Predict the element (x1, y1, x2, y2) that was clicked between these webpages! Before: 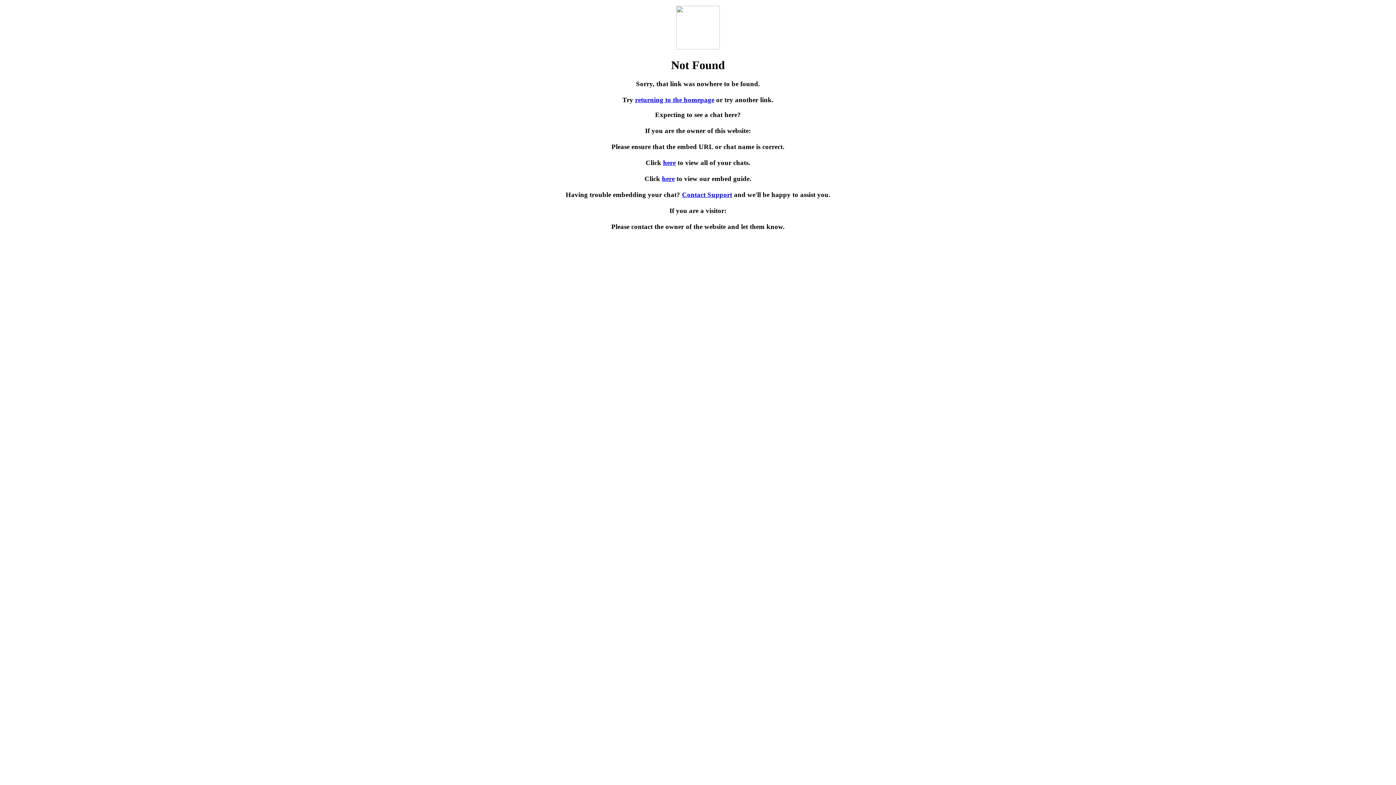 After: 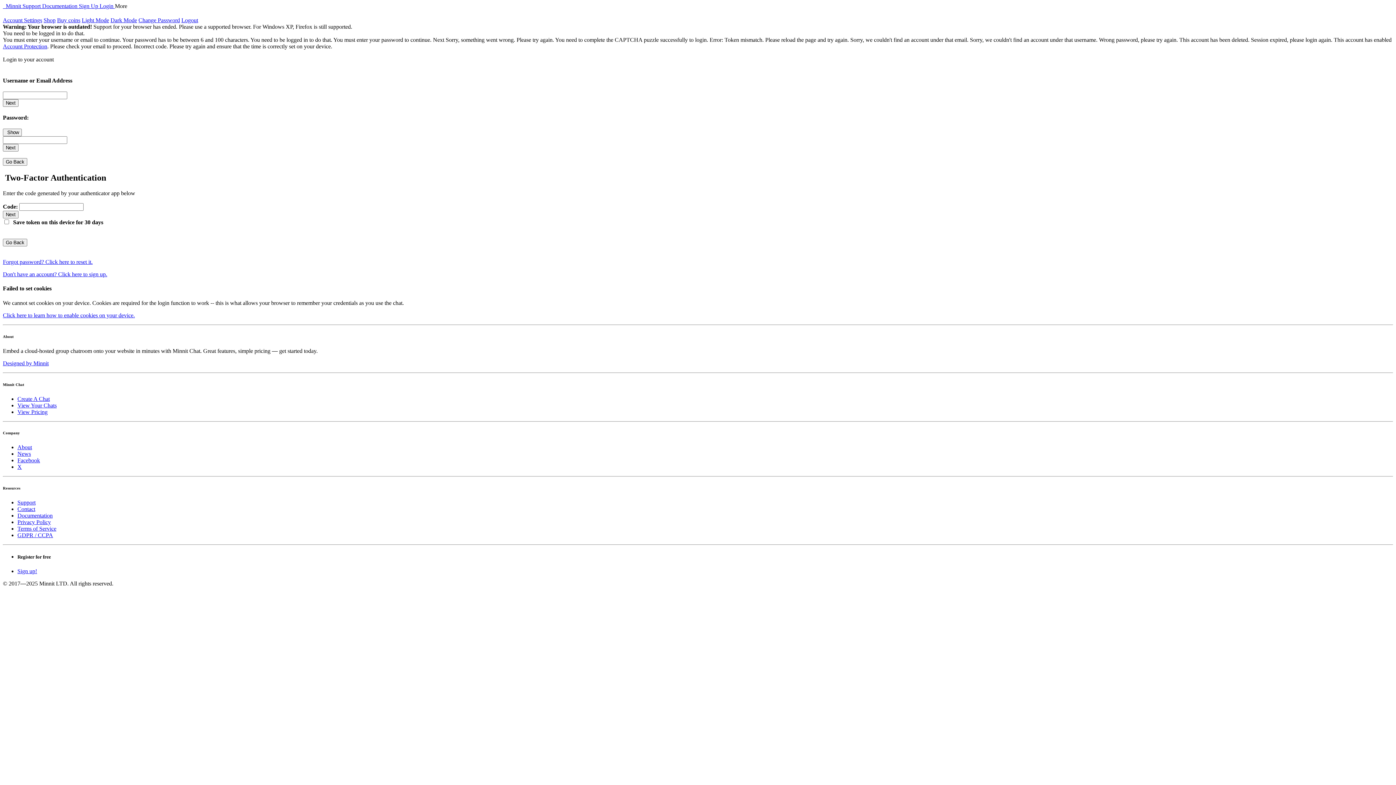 Action: label: here bbox: (663, 158, 676, 166)